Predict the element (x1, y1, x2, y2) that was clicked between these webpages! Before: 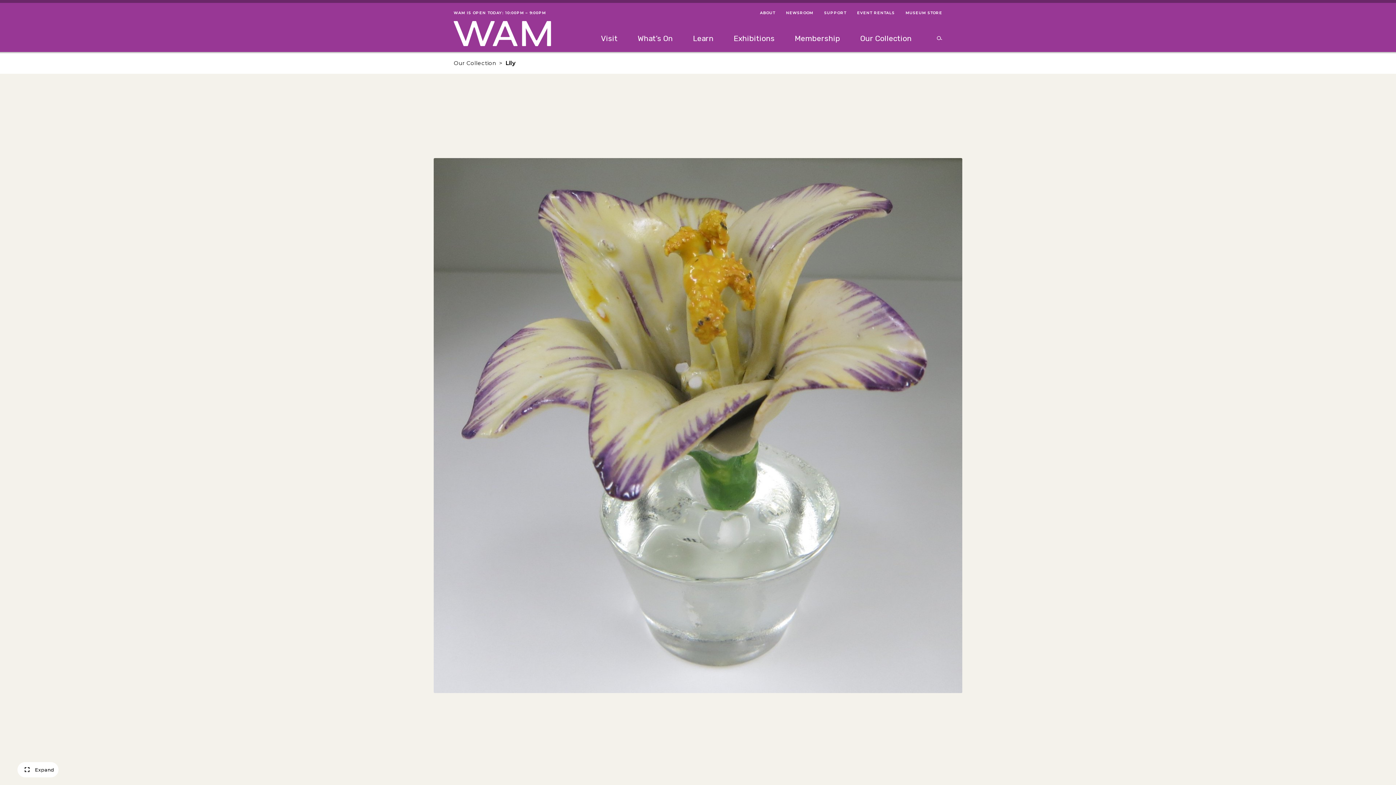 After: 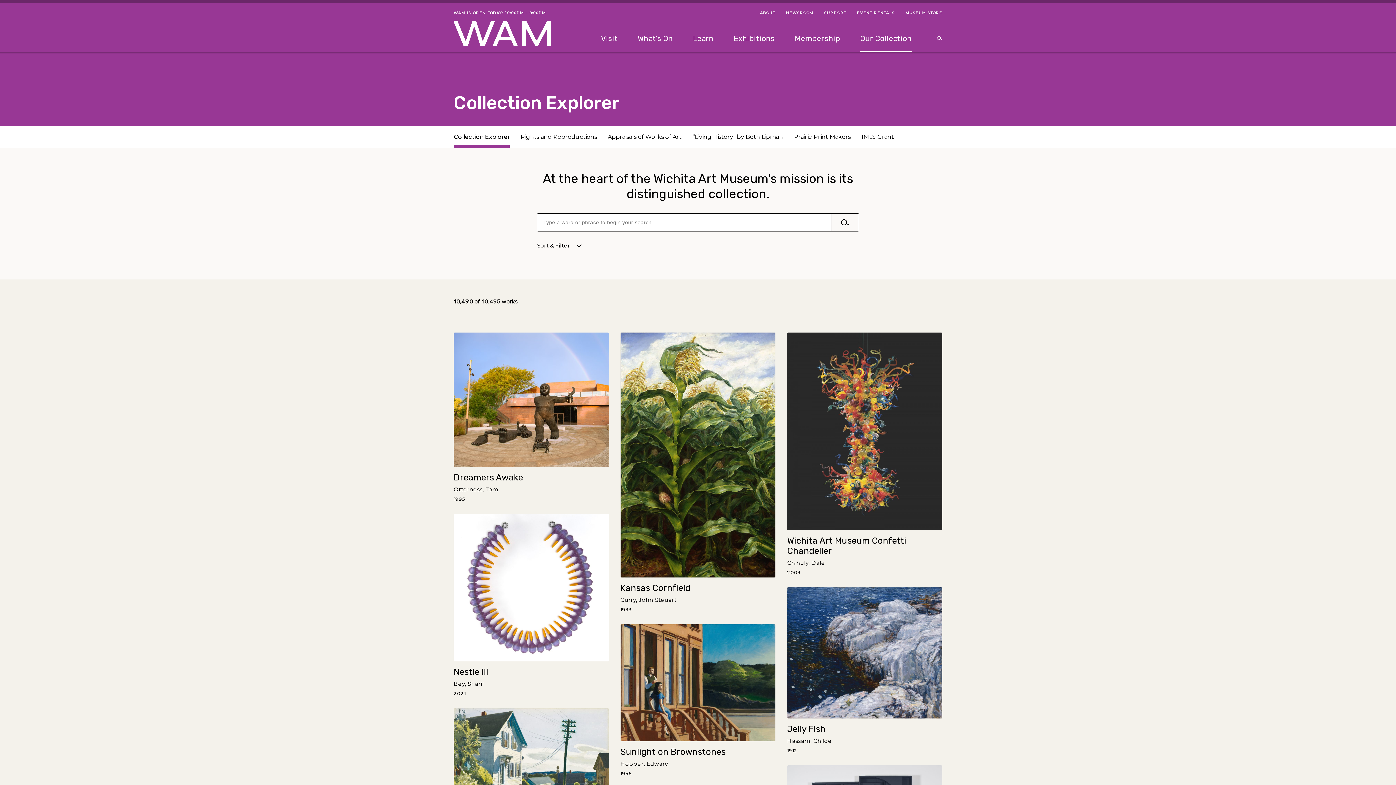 Action: bbox: (453, 59, 496, 66) label: Our Collection